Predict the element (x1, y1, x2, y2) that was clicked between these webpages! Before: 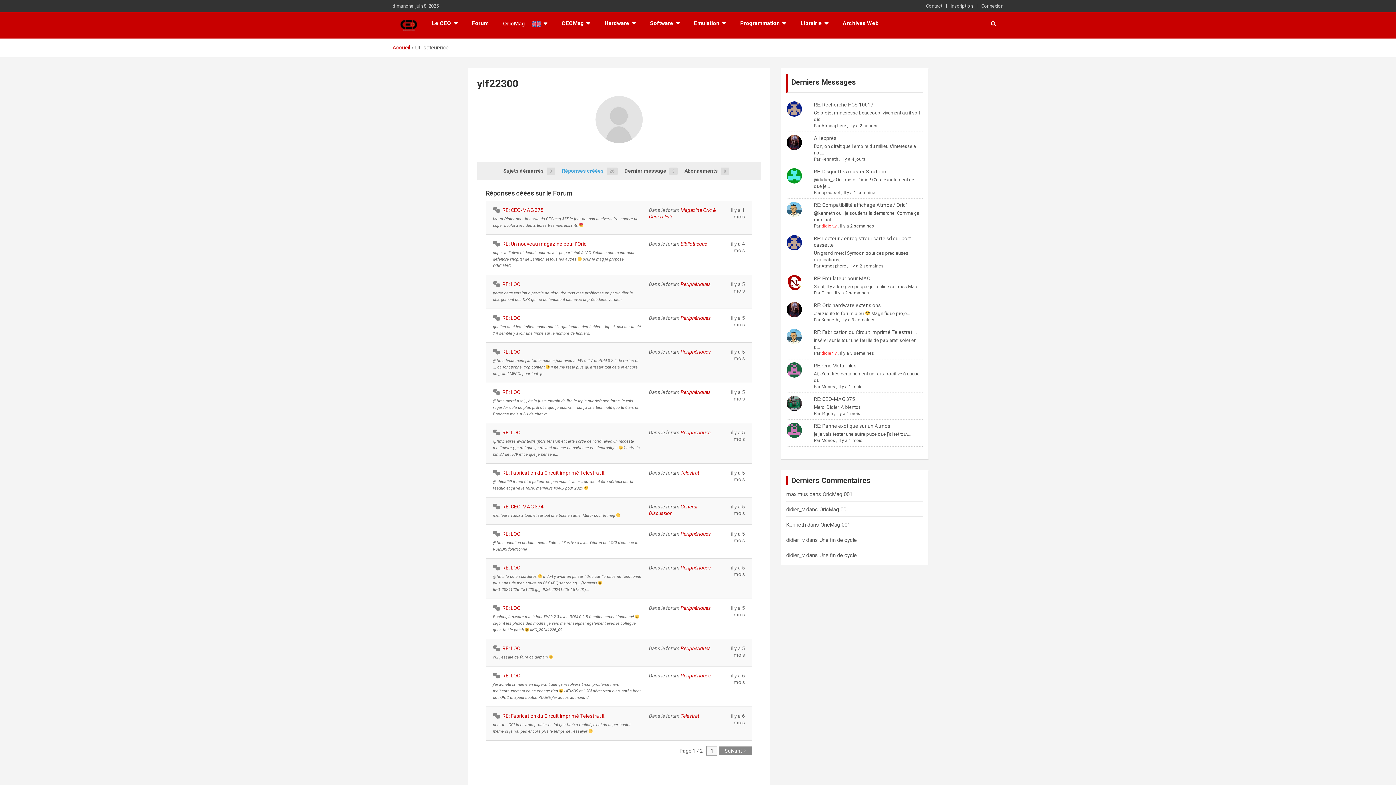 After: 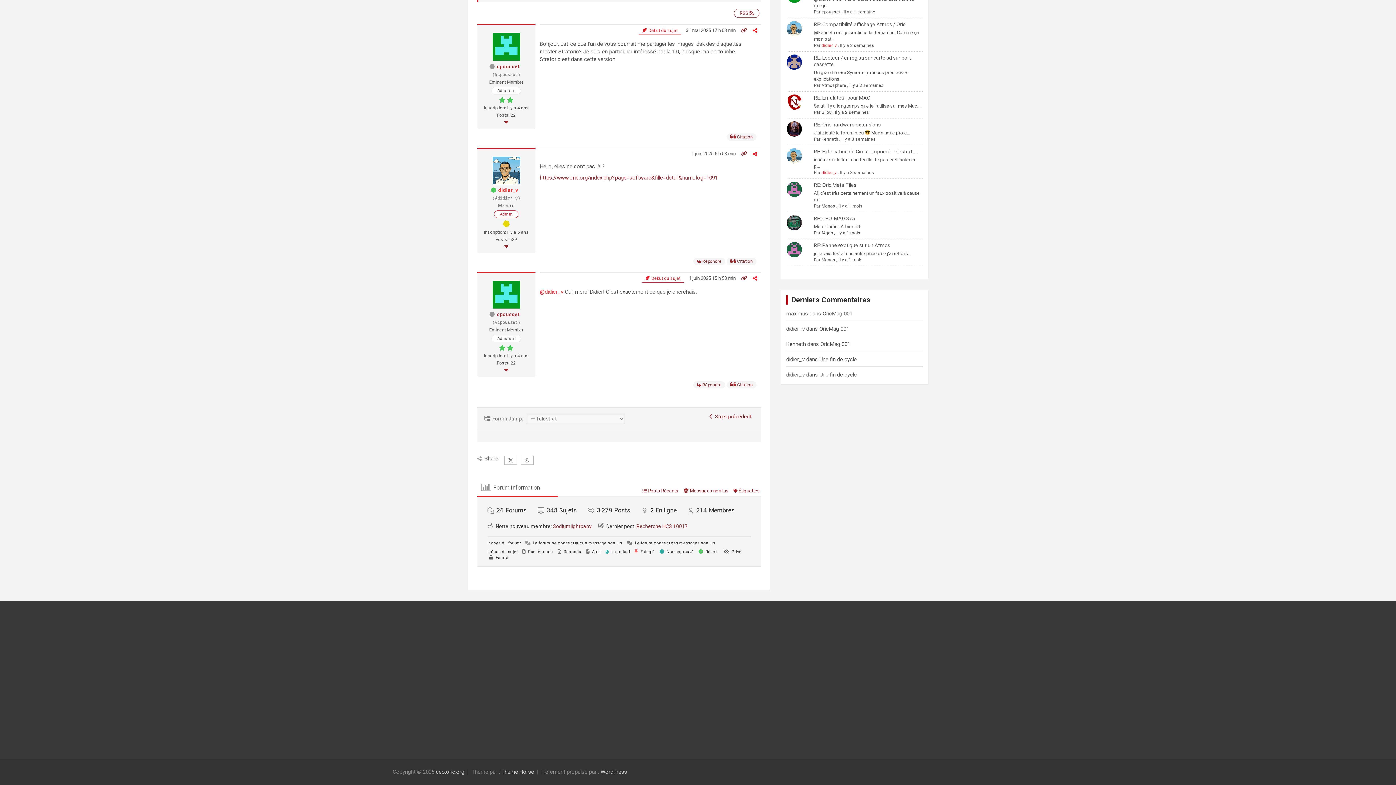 Action: label: RE: Disquettes master Stratoric bbox: (814, 168, 886, 174)